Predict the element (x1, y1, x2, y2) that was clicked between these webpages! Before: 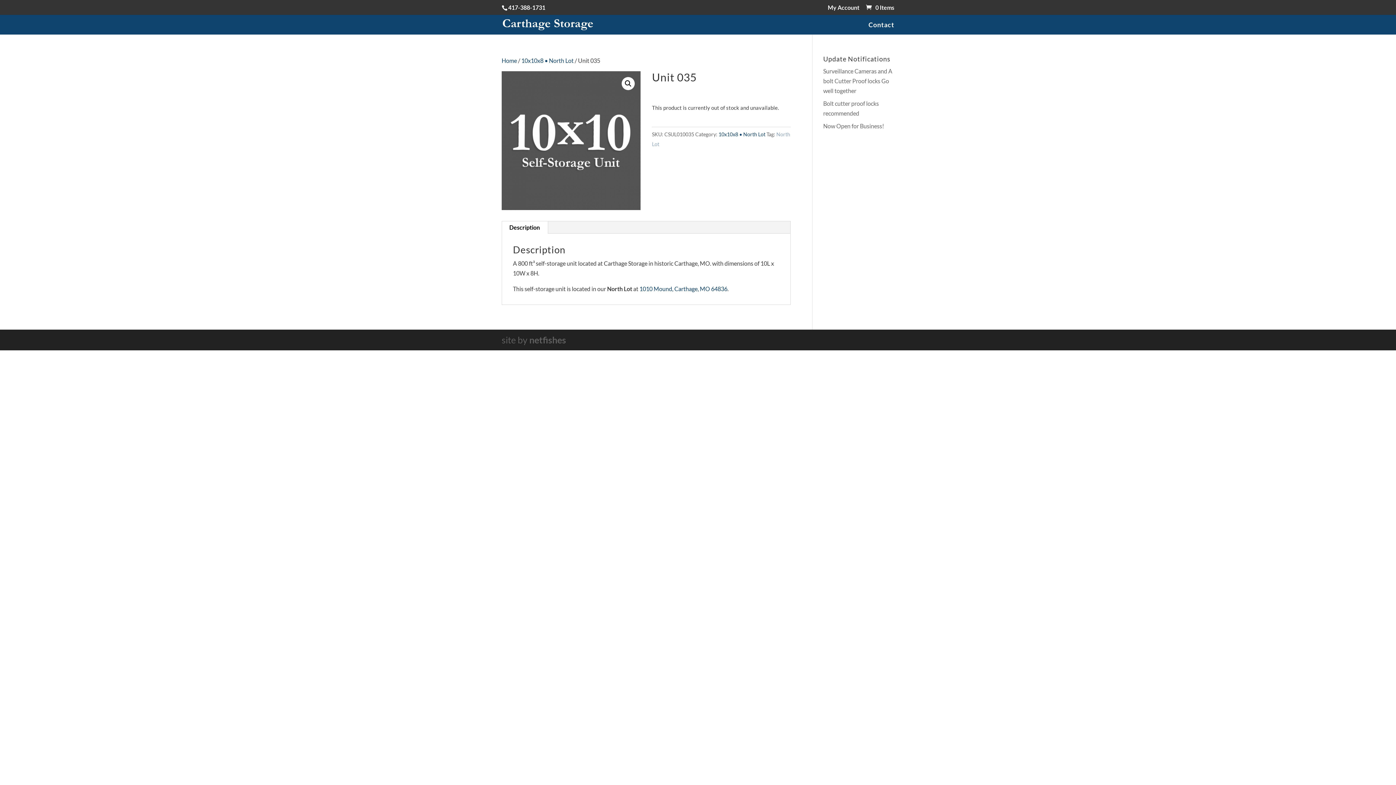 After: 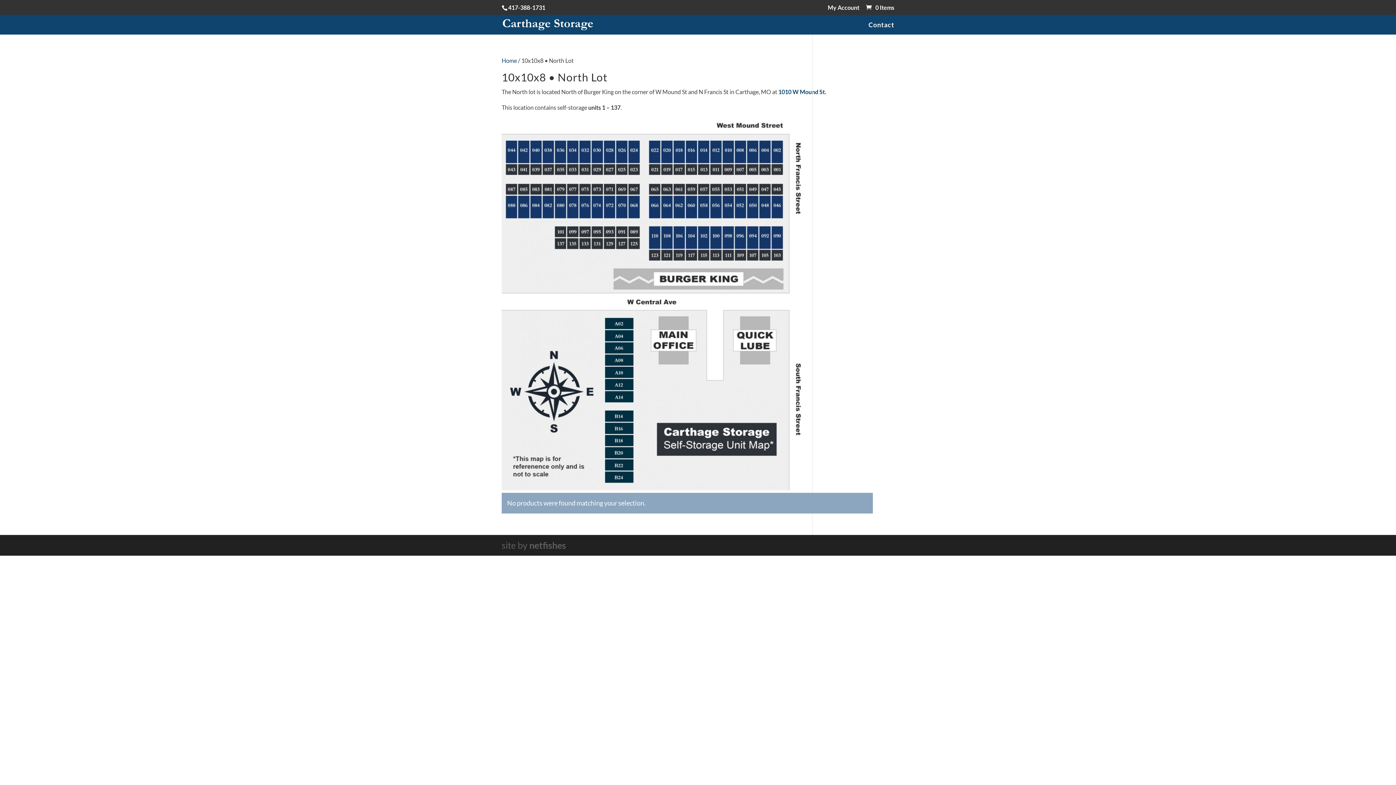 Action: label: 10x10x8 • North Lot bbox: (718, 131, 765, 137)